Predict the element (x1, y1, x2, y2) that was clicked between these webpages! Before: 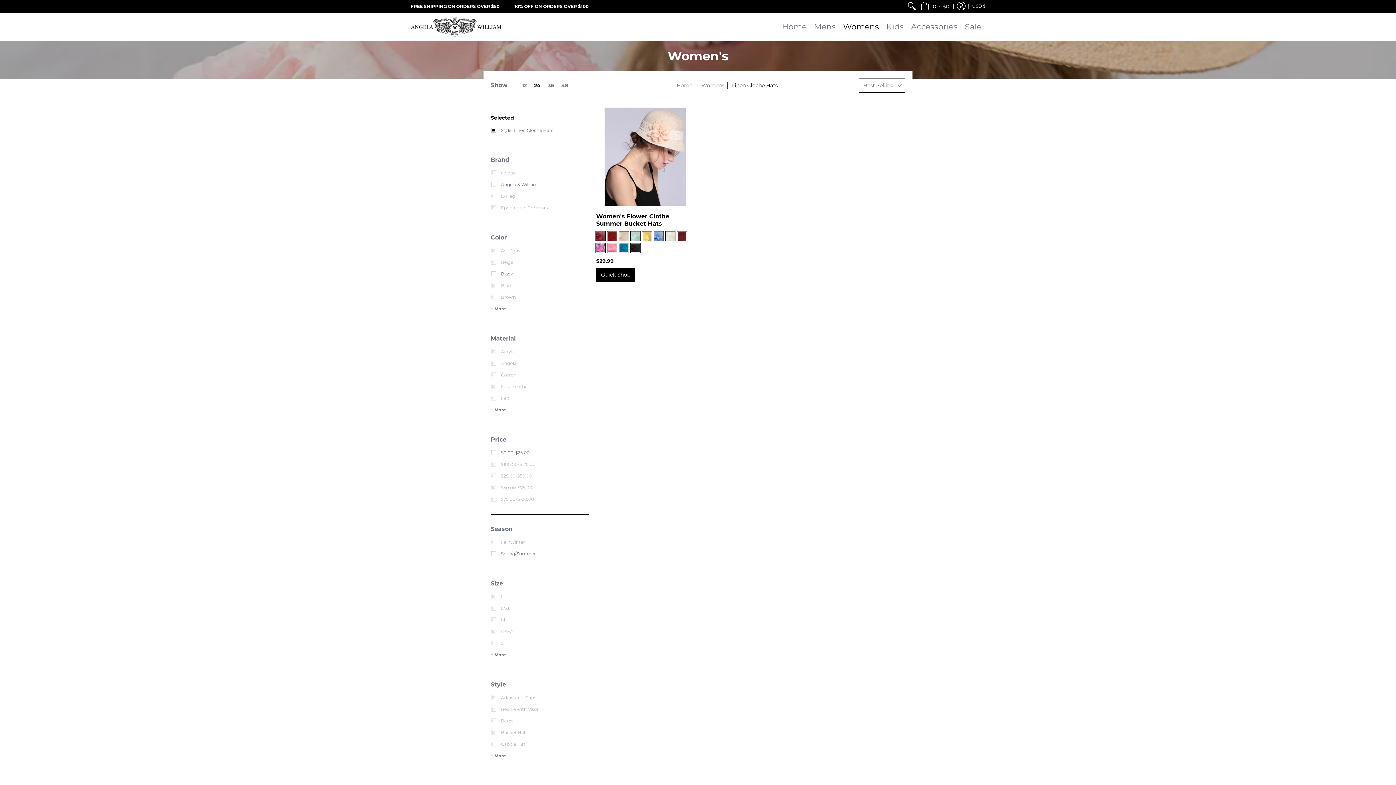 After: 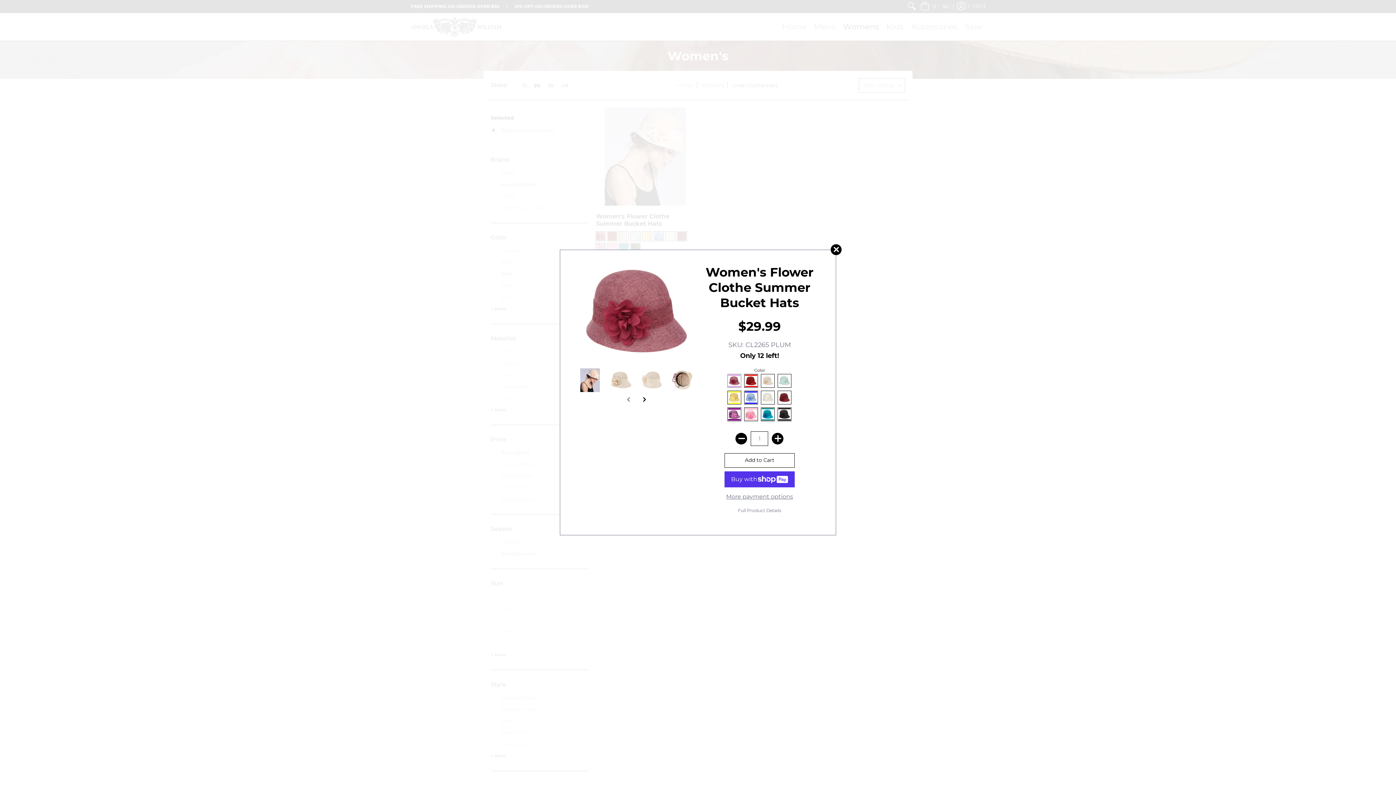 Action: bbox: (596, 267, 635, 282) label: Quick Shop